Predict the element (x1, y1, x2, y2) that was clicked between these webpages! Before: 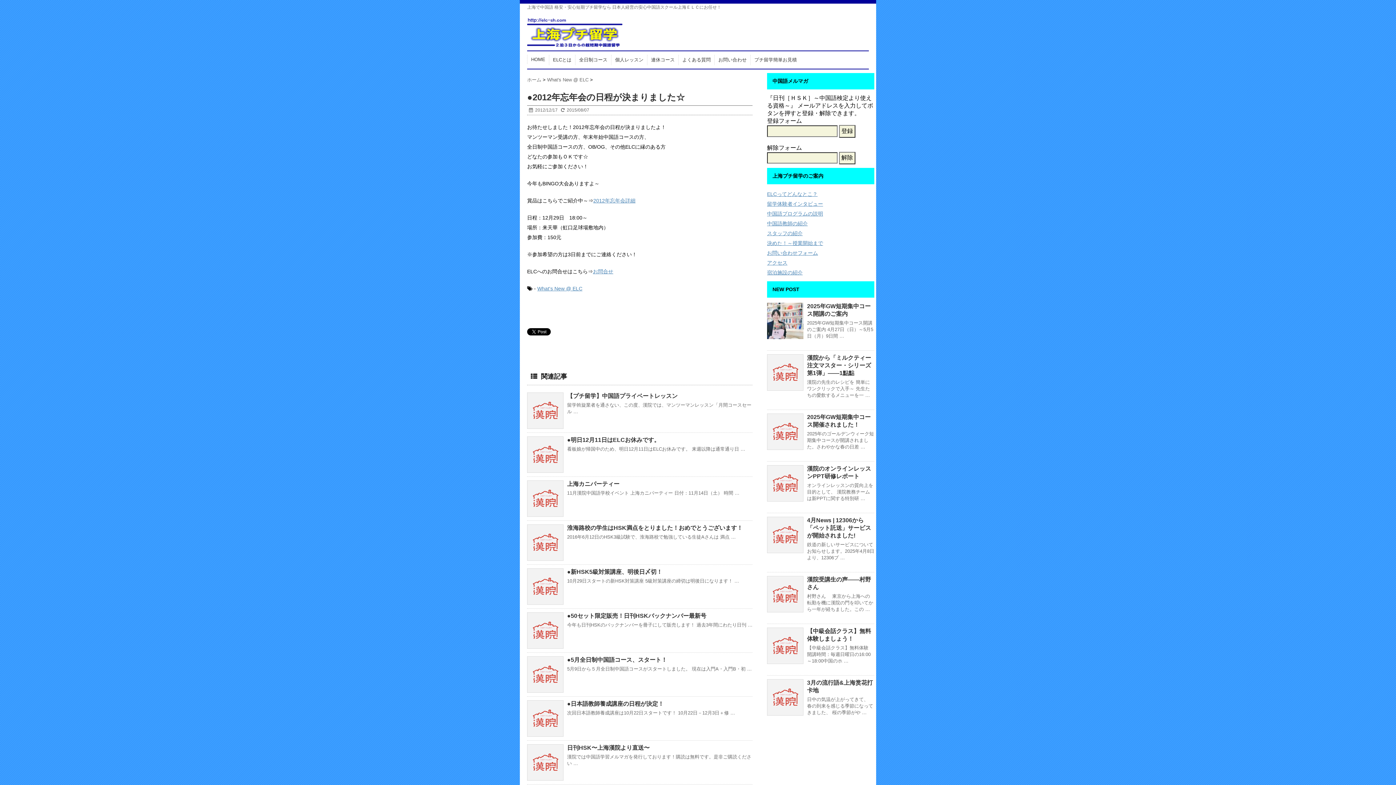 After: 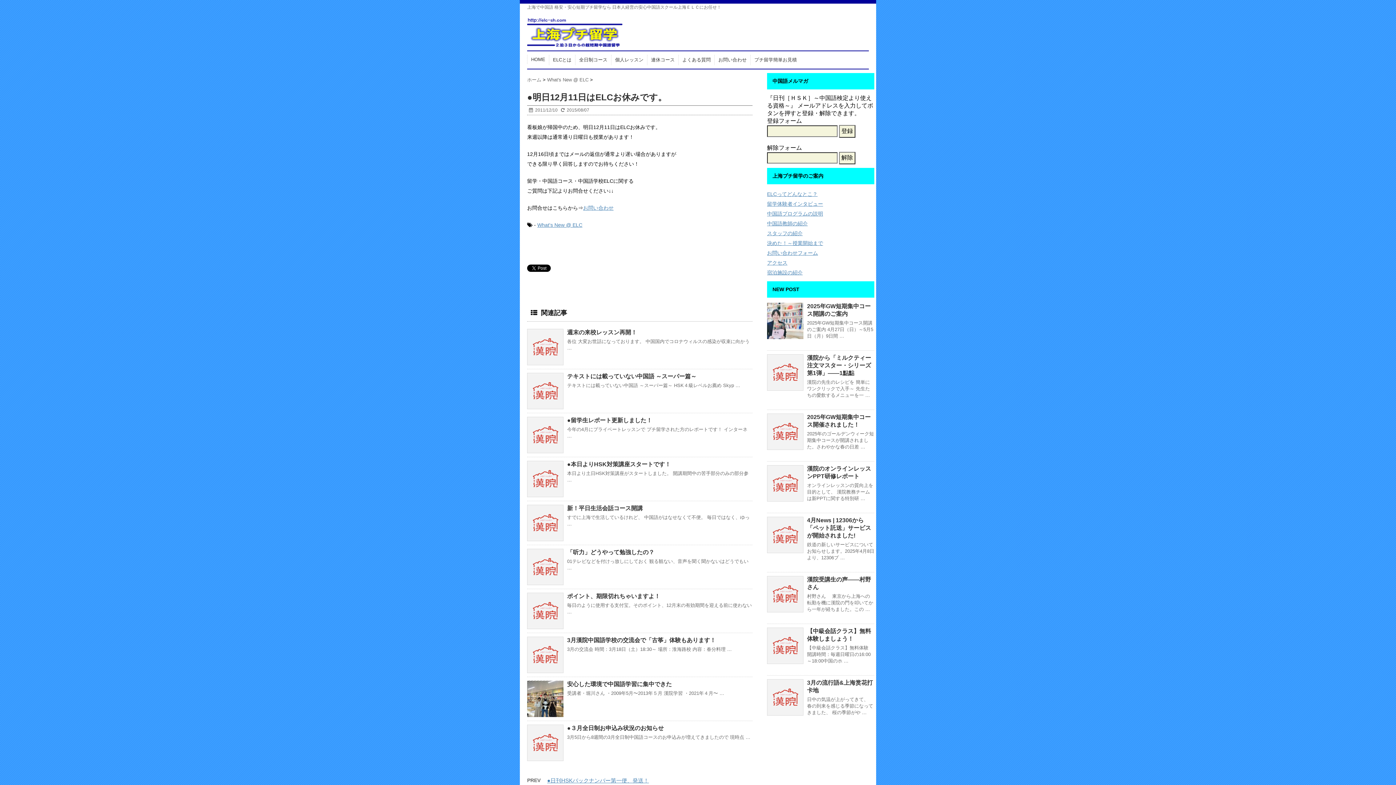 Action: bbox: (567, 437, 660, 443) label: ●明日12月11日はELCお休みです。